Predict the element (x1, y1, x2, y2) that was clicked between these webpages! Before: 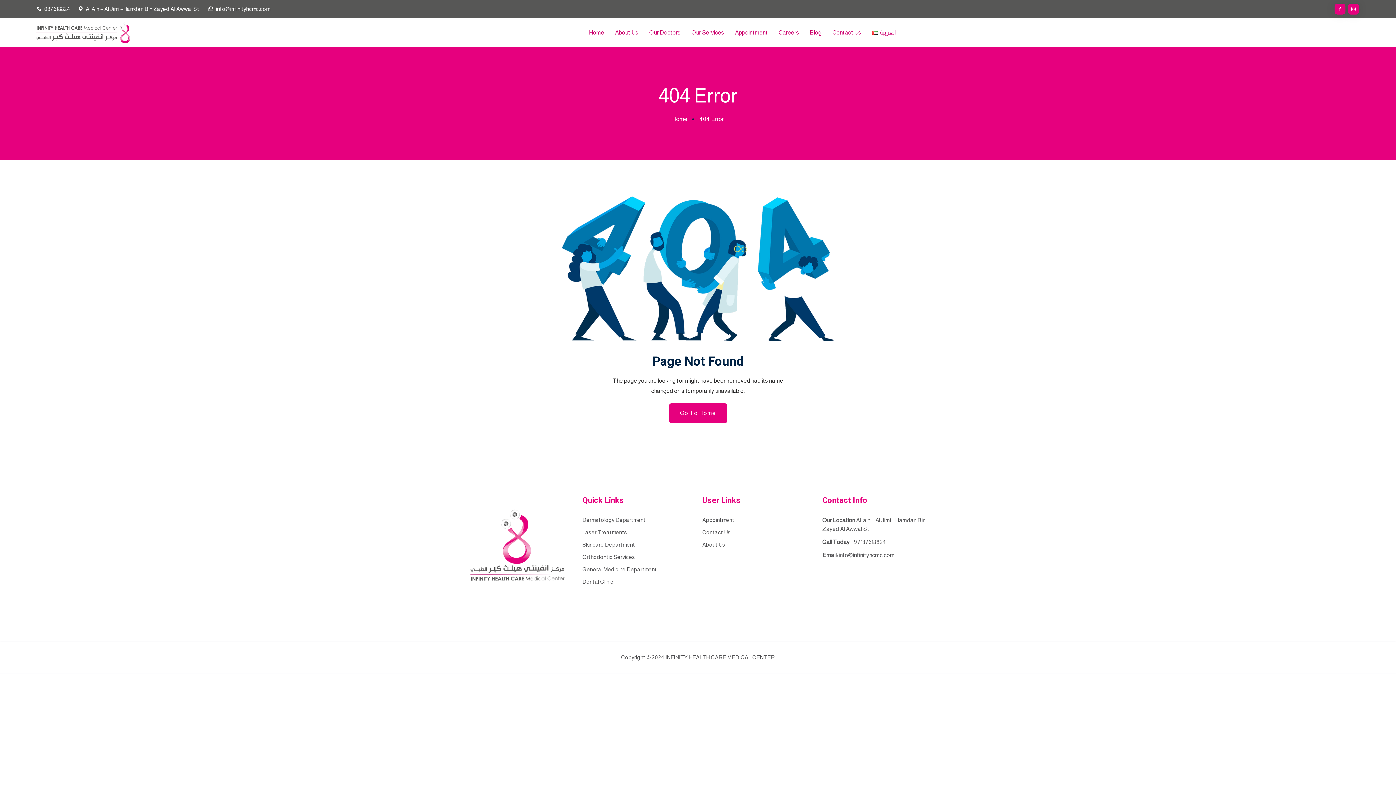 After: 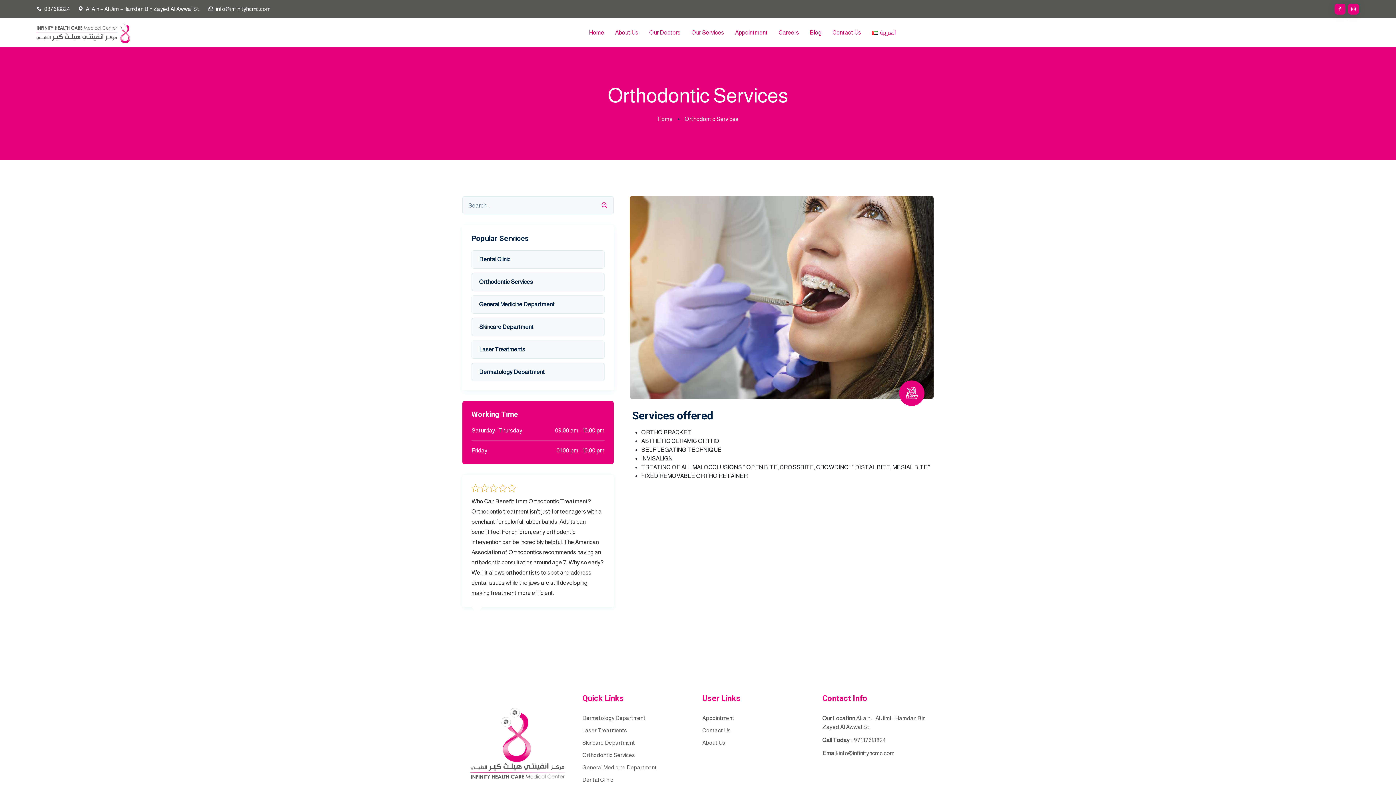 Action: label: Orthodontic Services bbox: (582, 553, 635, 561)